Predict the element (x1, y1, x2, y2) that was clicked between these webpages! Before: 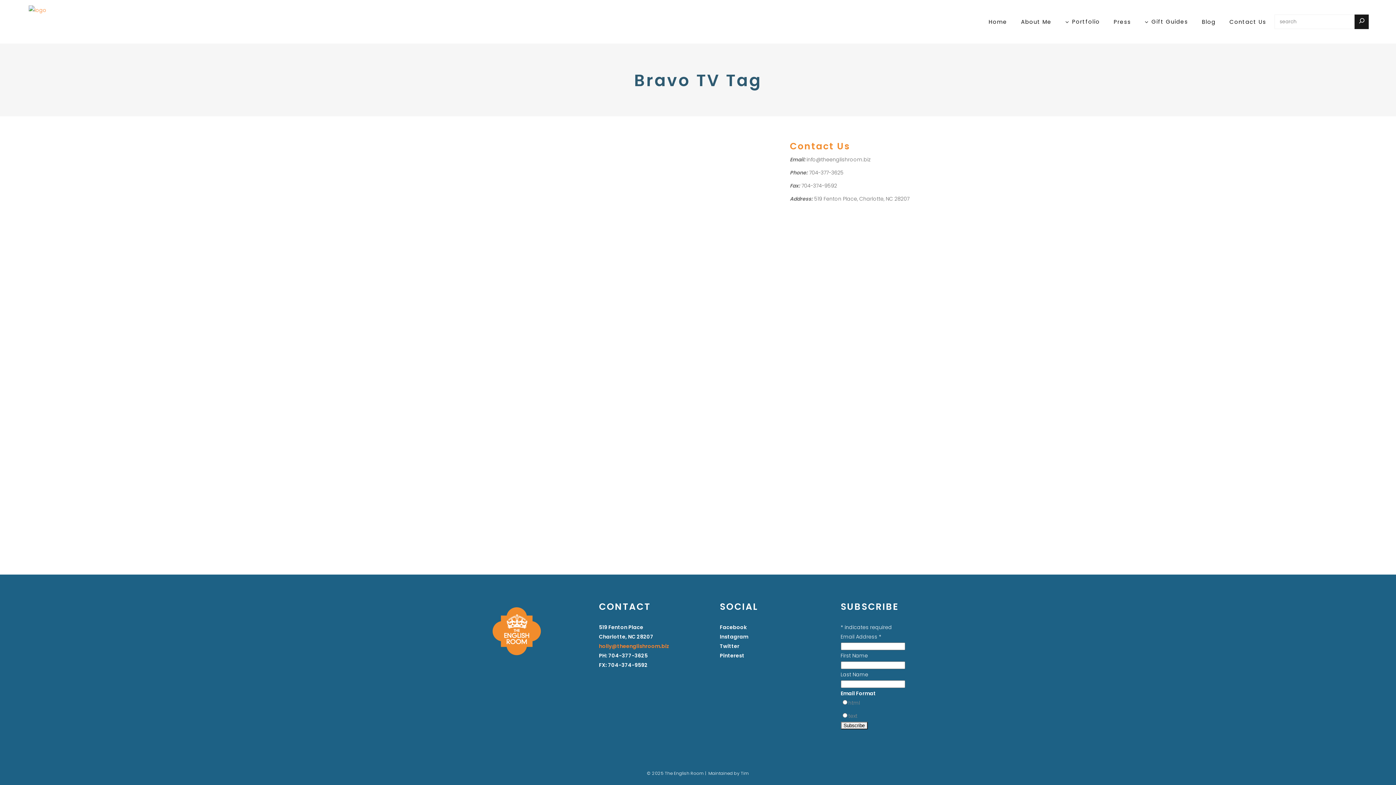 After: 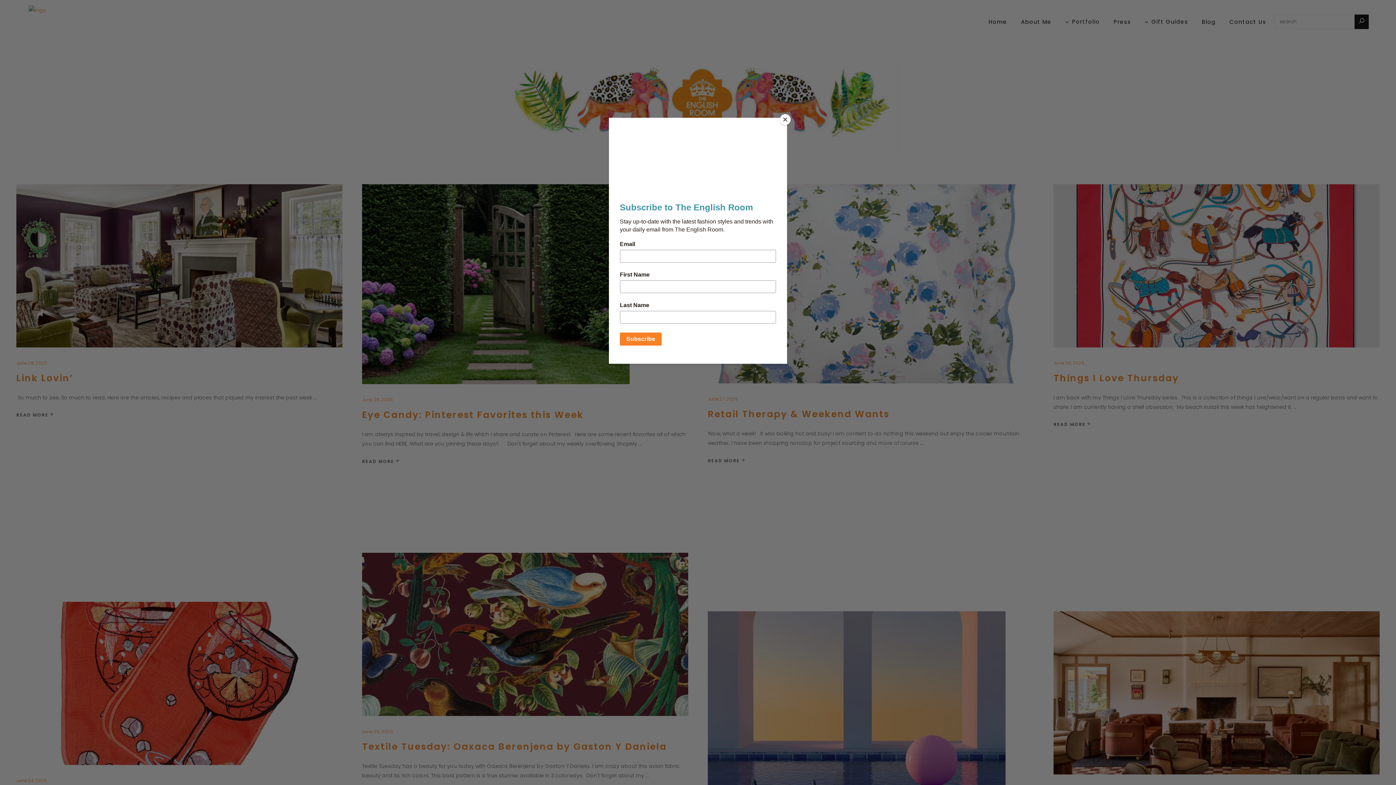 Action: bbox: (492, 607, 540, 655)